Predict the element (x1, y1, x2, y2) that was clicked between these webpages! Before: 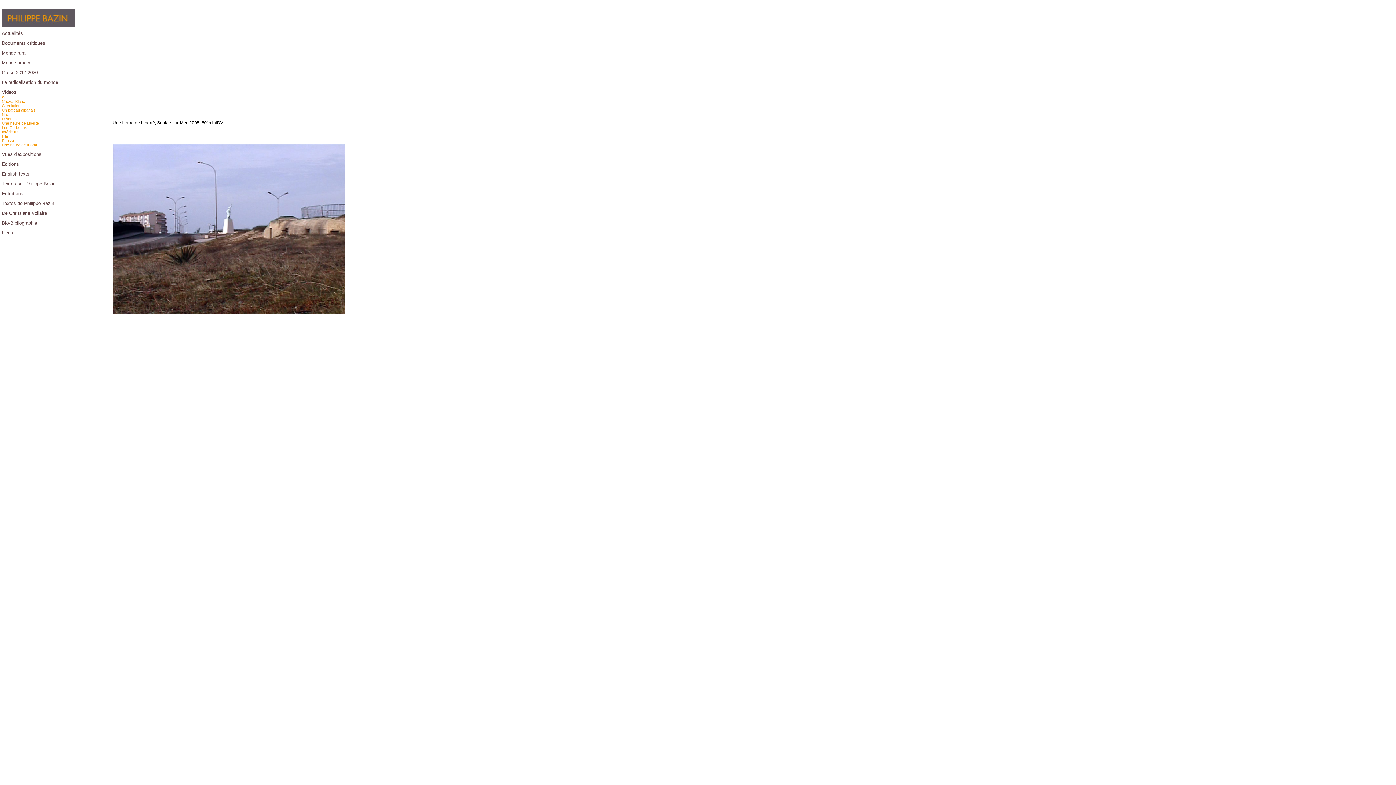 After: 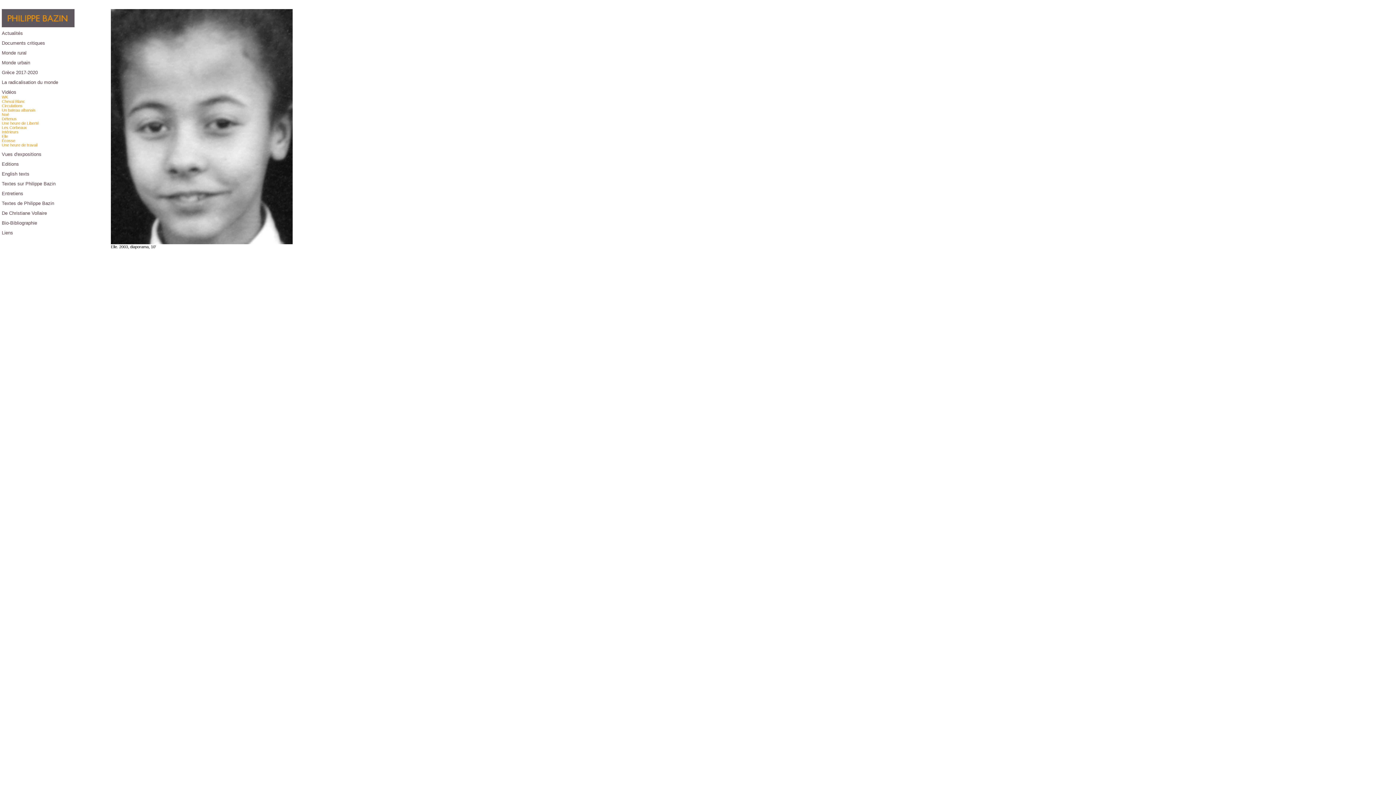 Action: bbox: (1, 134, 8, 138) label: Elle